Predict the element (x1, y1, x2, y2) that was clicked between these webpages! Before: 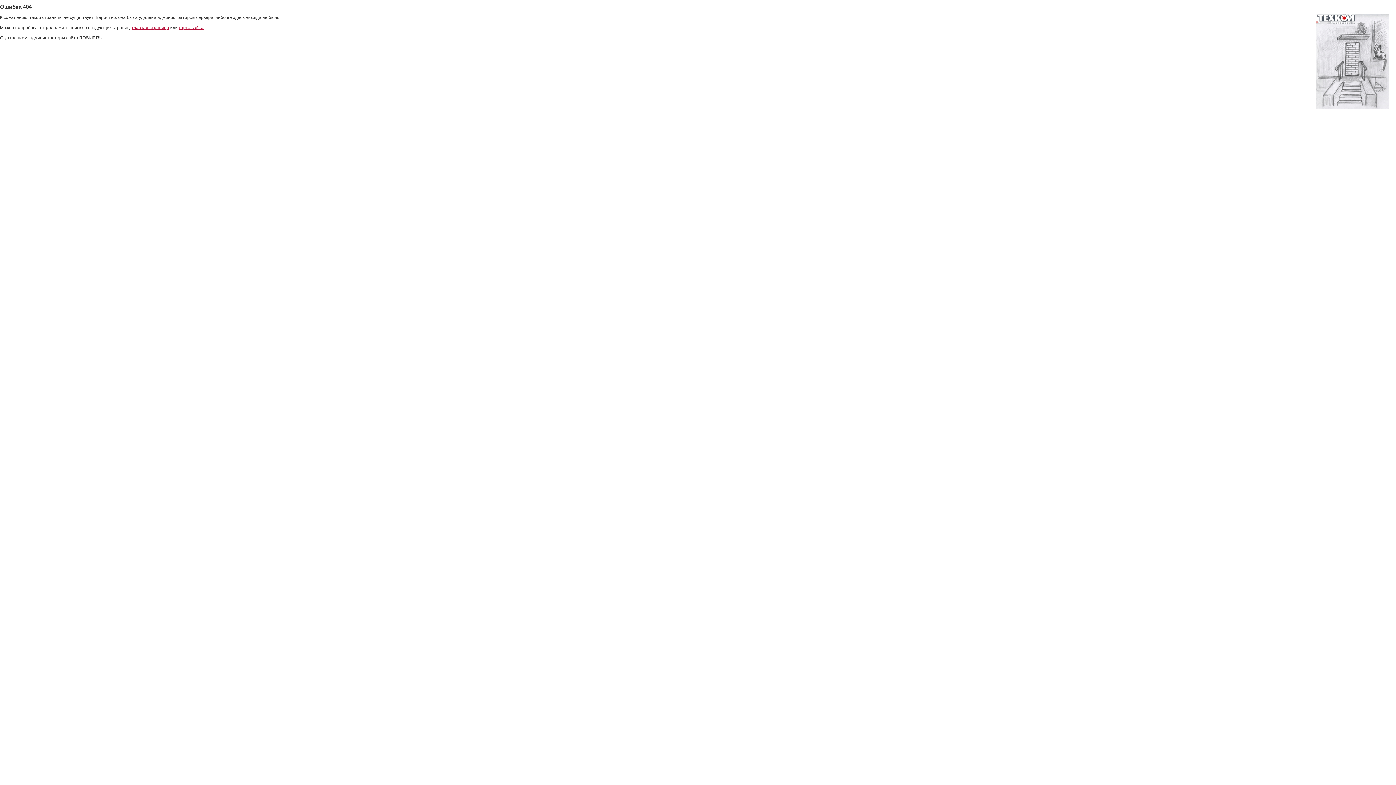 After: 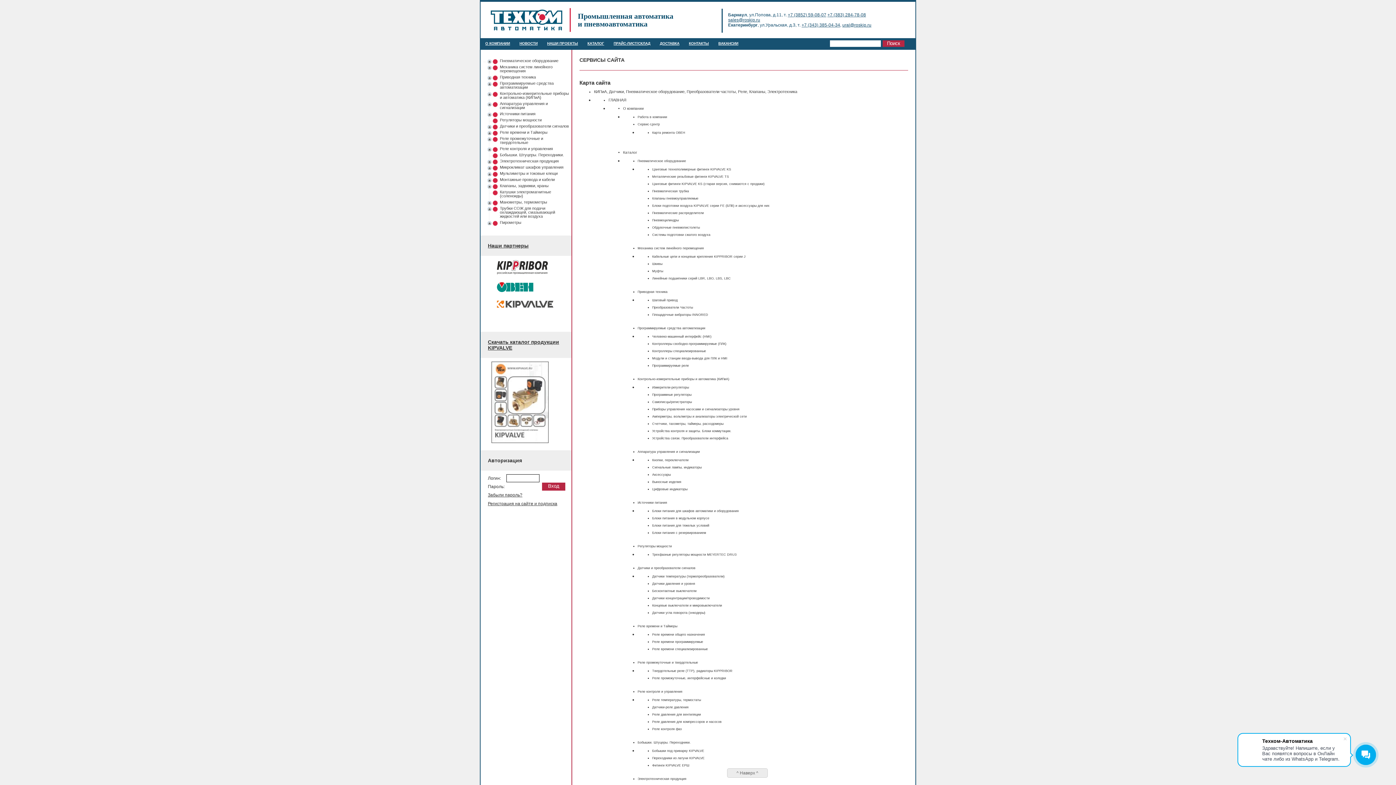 Action: label: карта сайта bbox: (178, 25, 203, 30)